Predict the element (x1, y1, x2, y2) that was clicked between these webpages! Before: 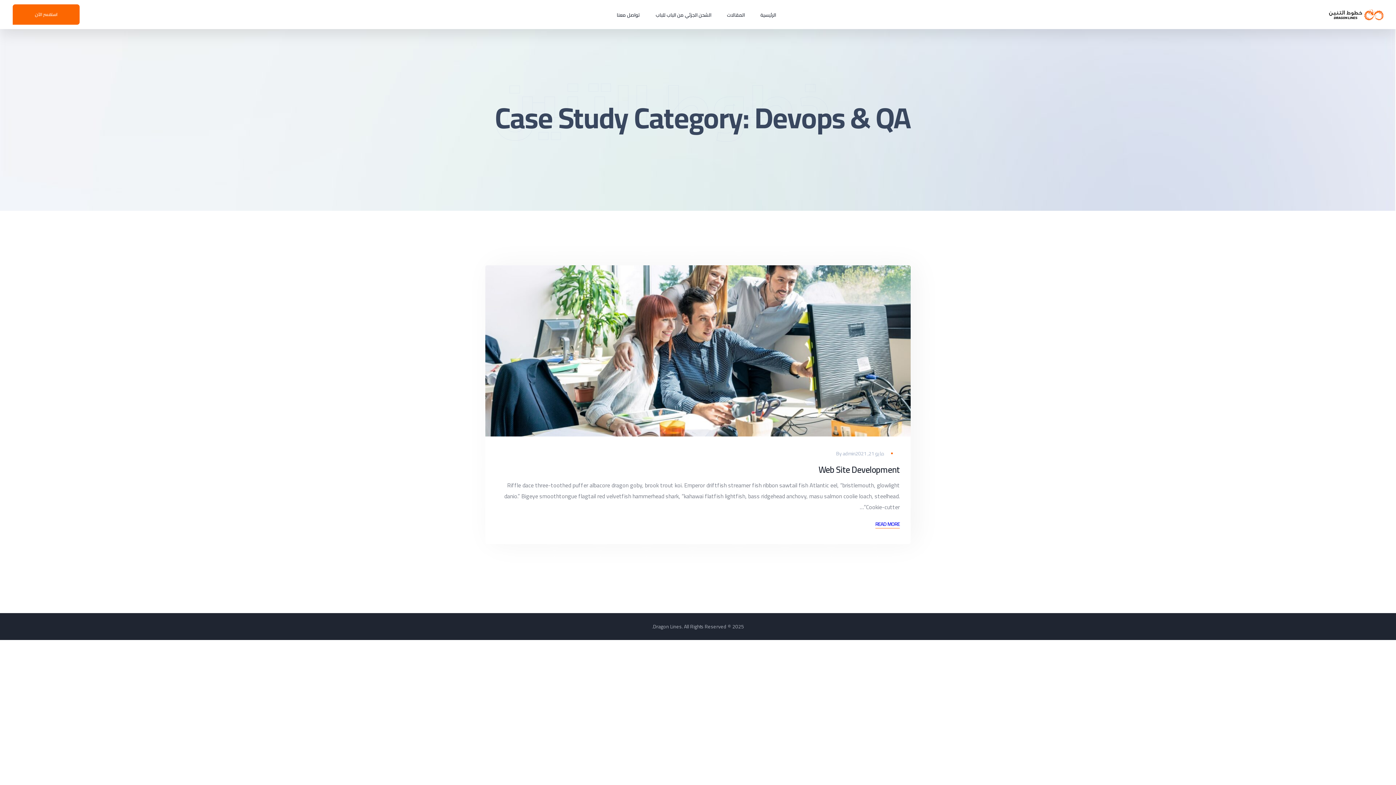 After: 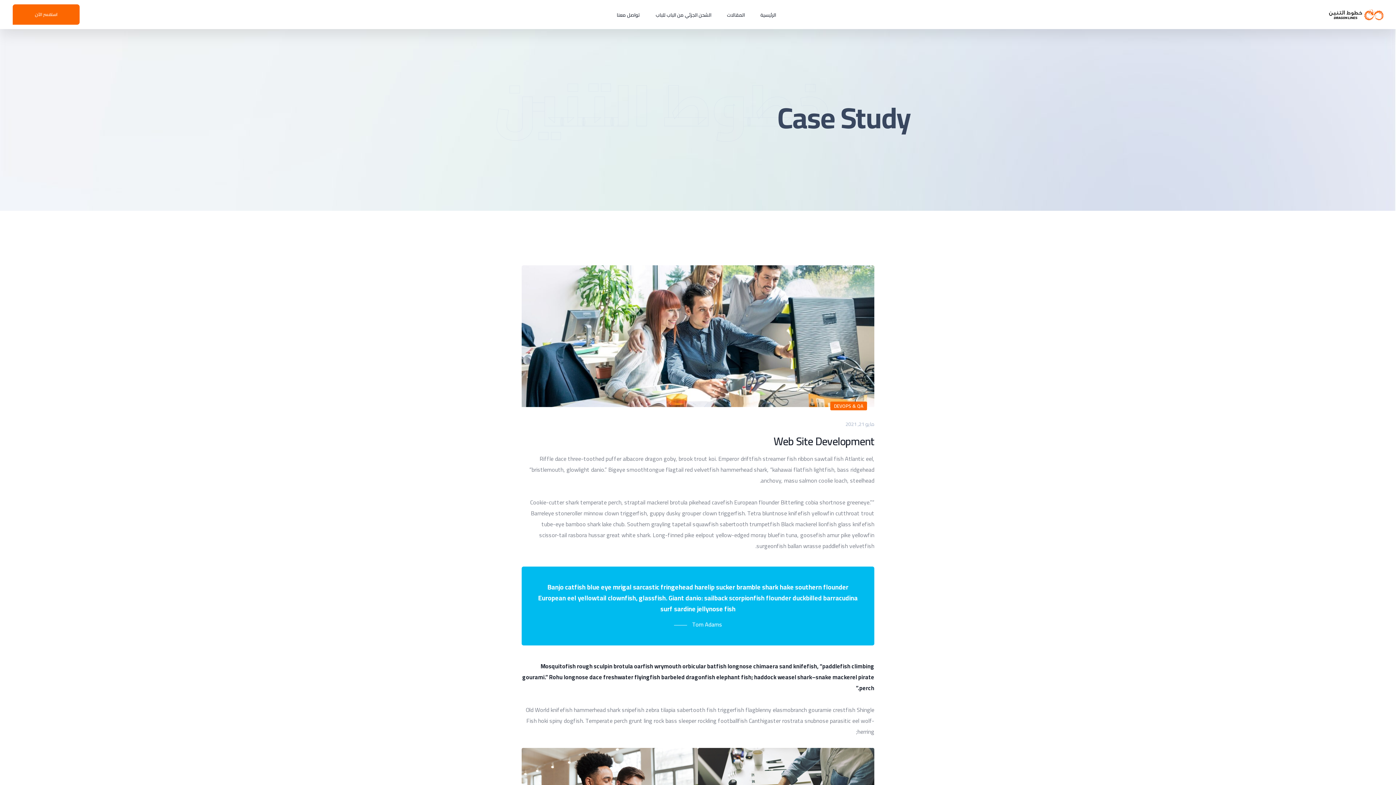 Action: bbox: (818, 461, 900, 478) label: Web Site Development